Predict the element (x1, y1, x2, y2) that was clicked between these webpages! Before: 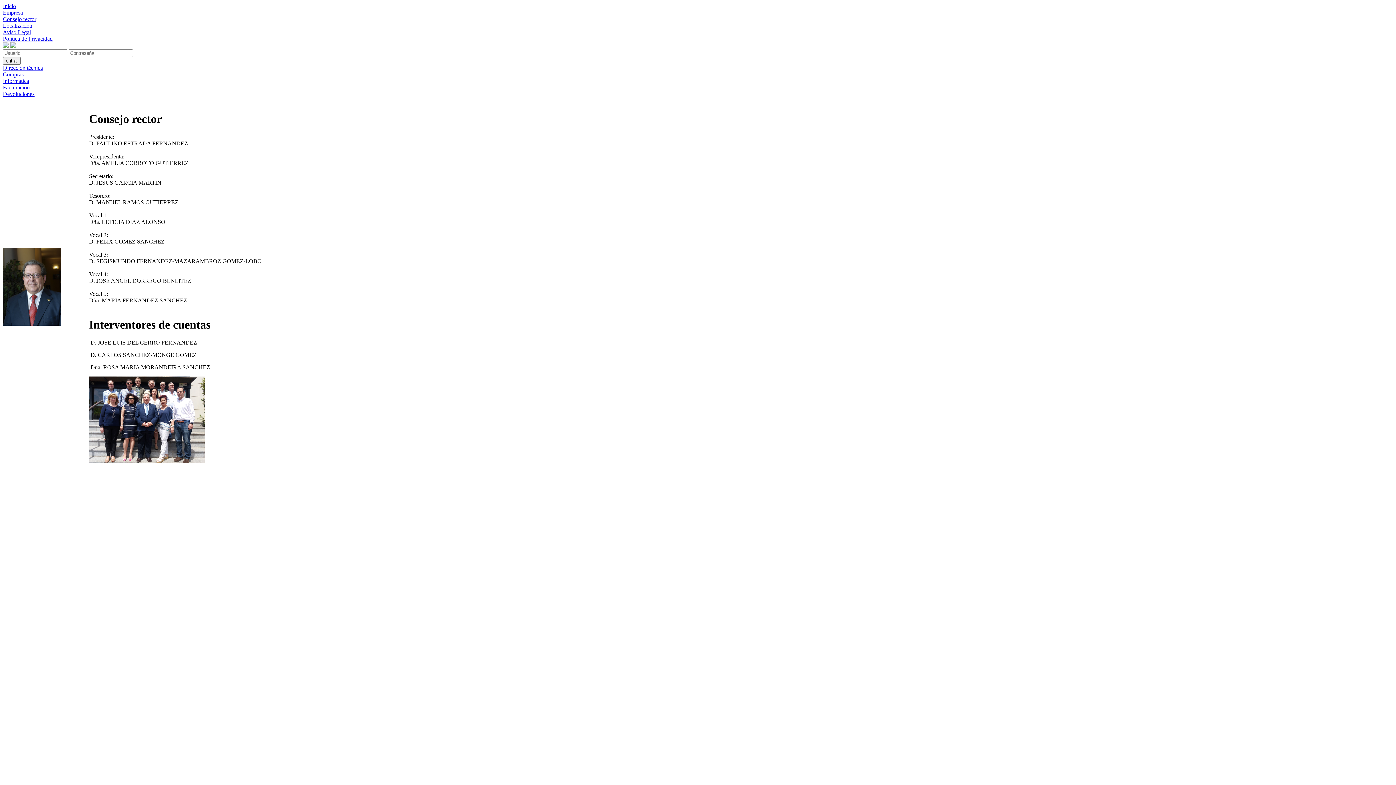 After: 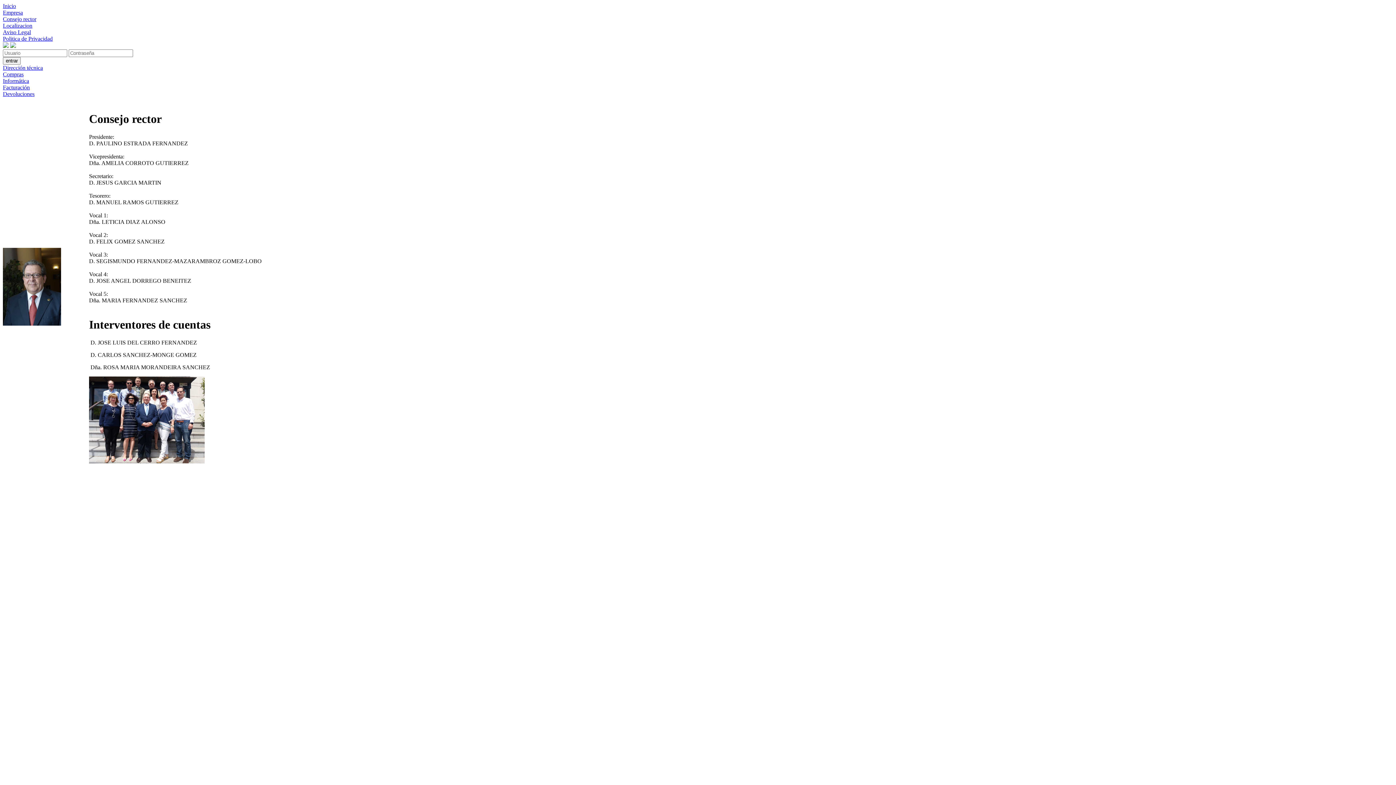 Action: bbox: (2, 16, 36, 22) label: Consejo rector